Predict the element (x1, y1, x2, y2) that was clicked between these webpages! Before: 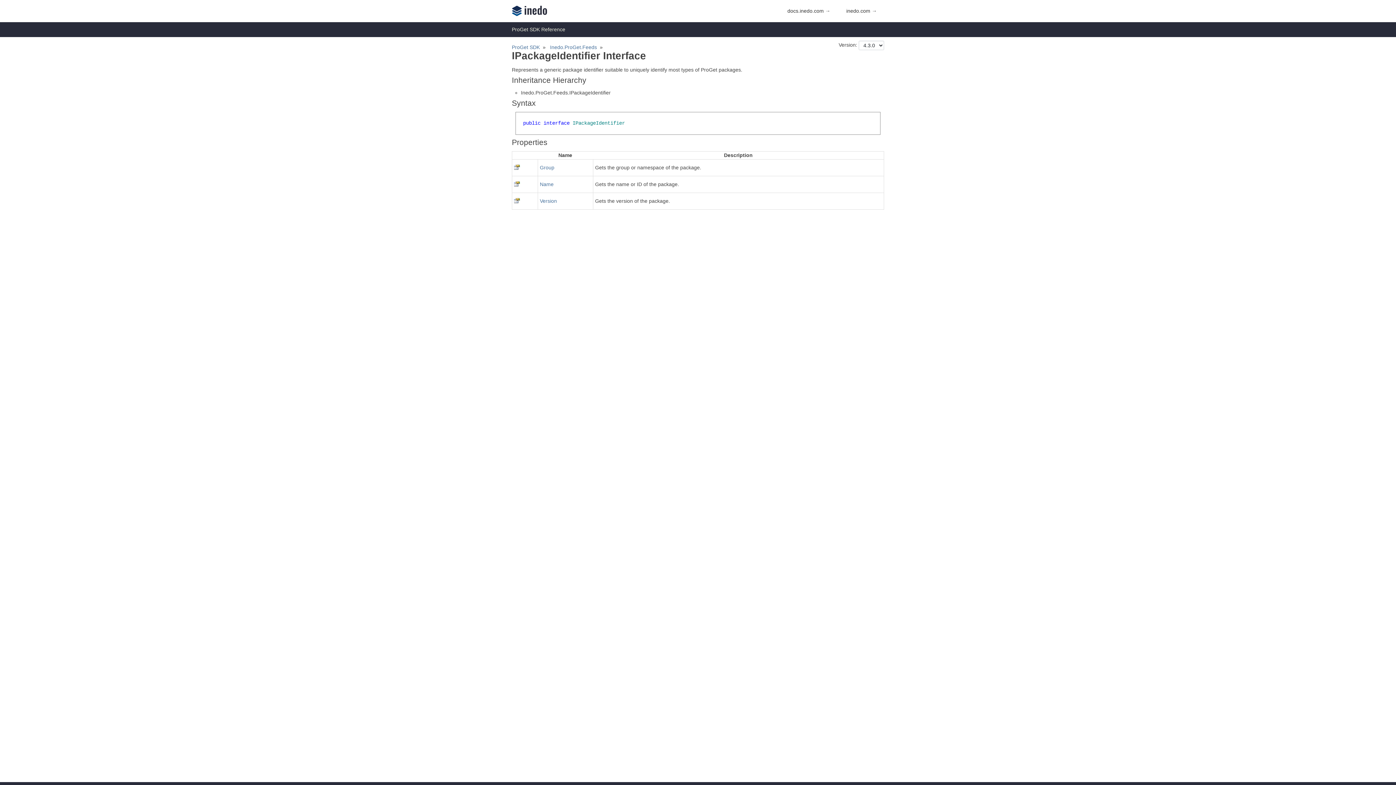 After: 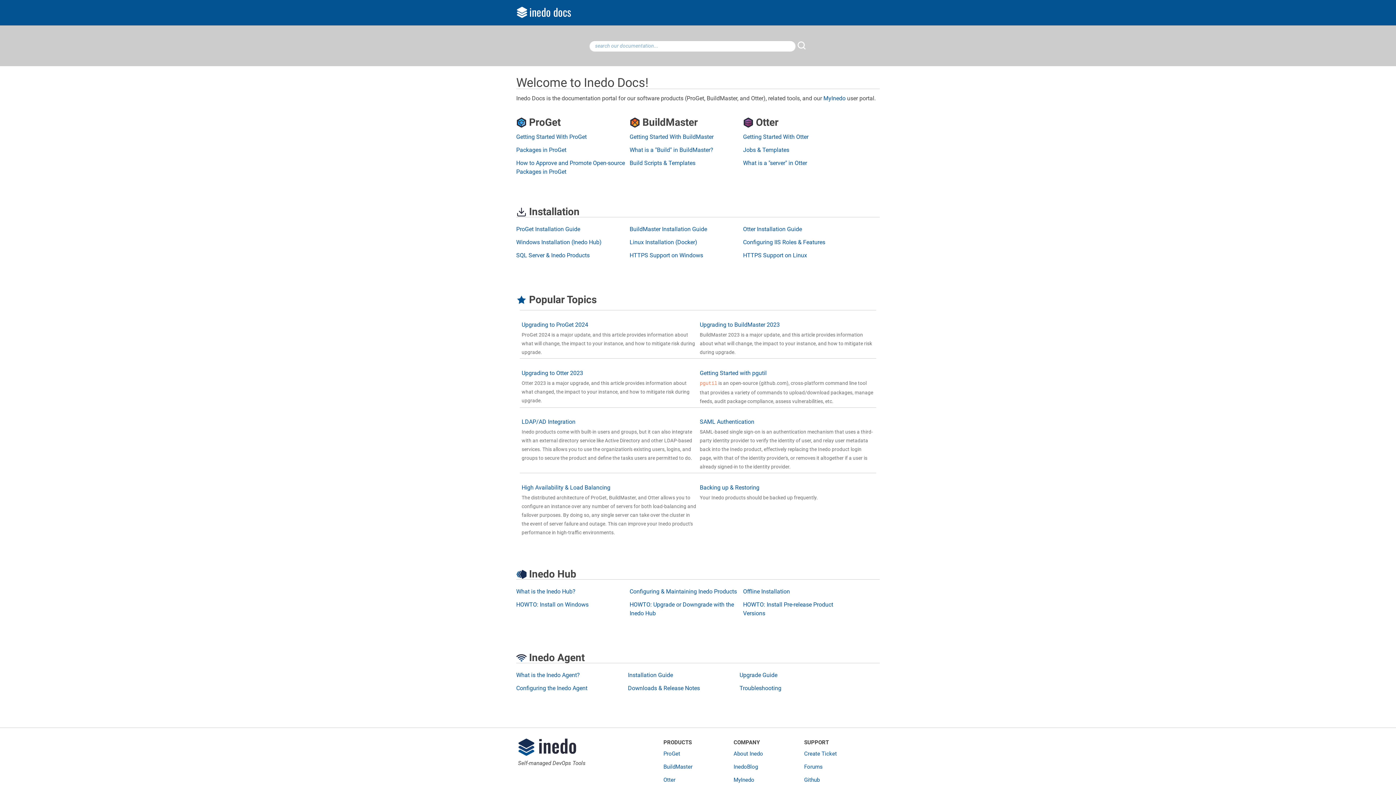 Action: bbox: (780, 5, 837, 20) label: docs.inedo.com →